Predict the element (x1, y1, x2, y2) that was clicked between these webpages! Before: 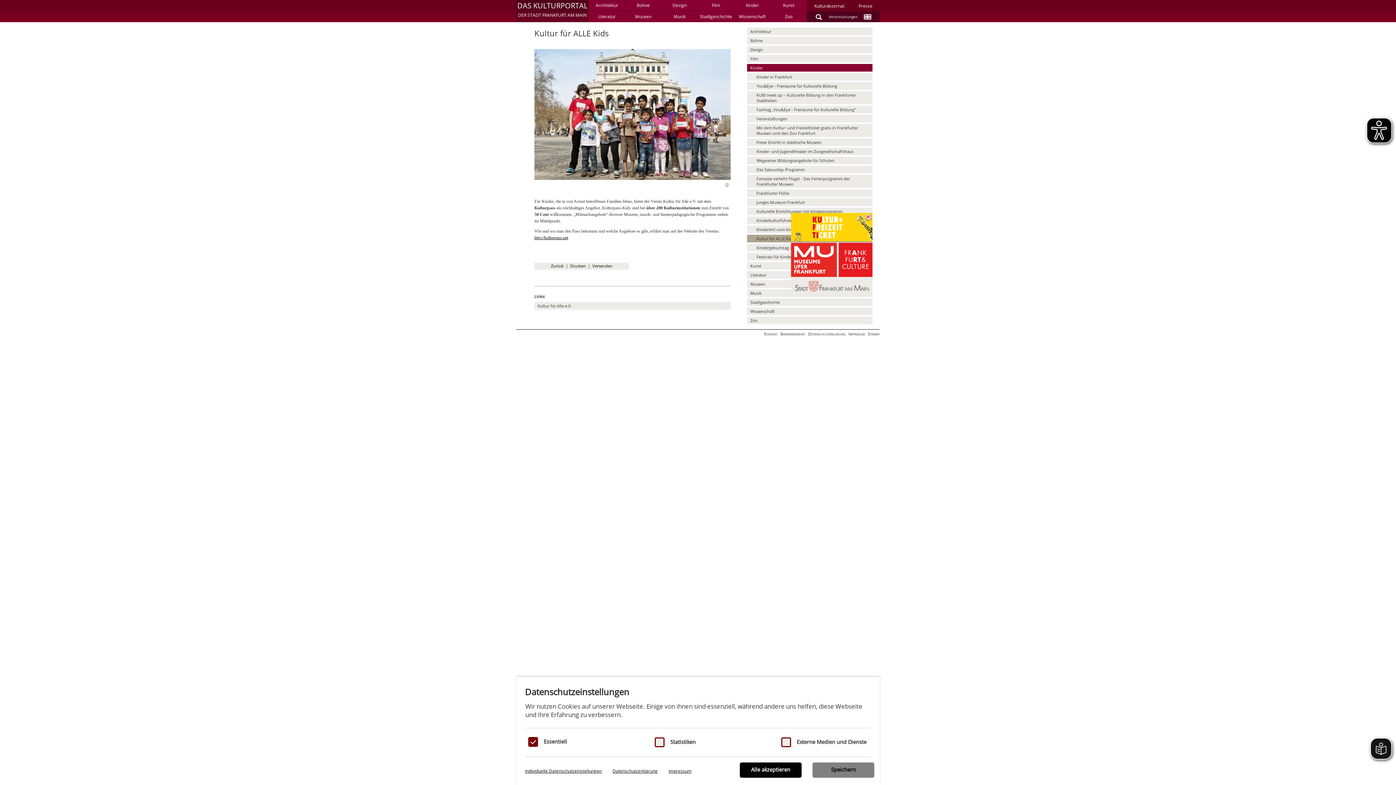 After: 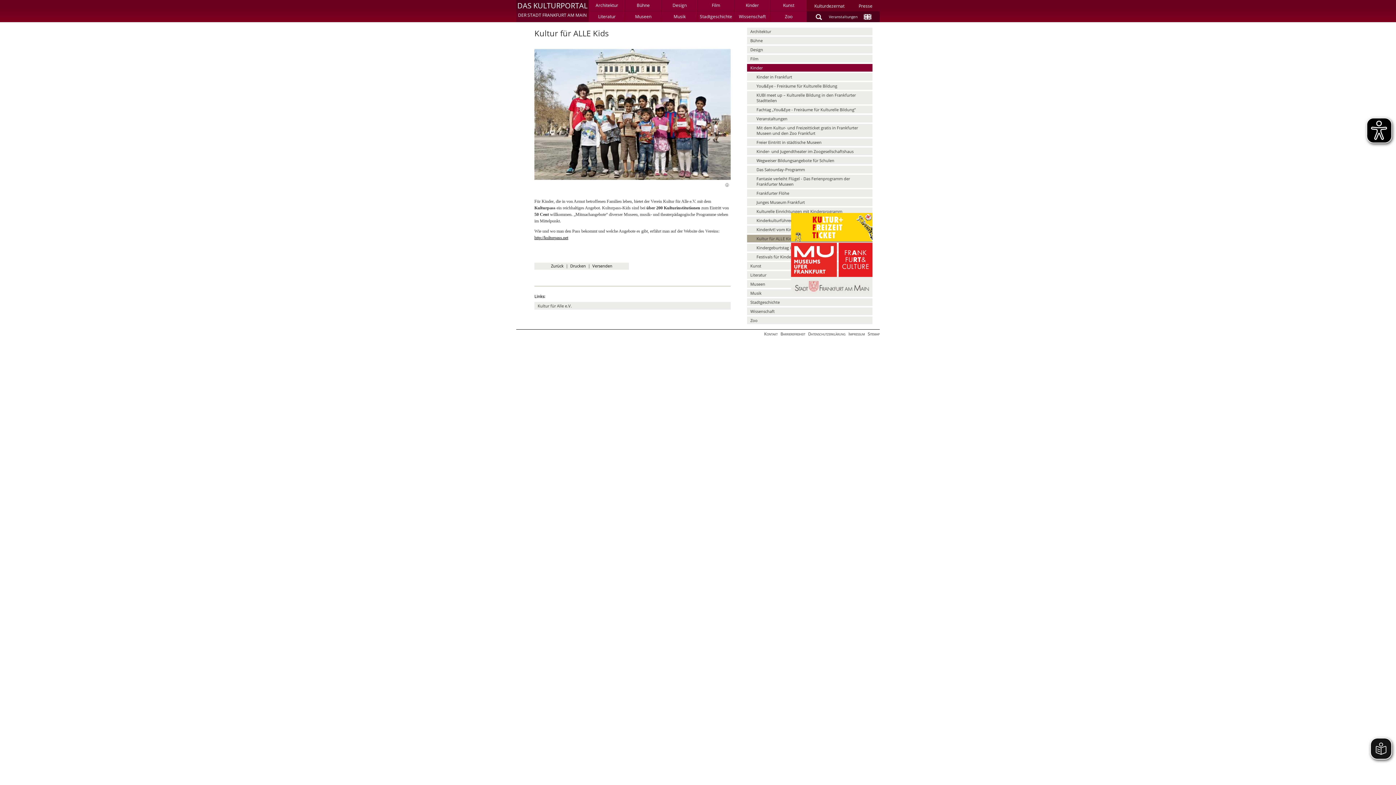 Action: bbox: (812, 762, 874, 778) label: Speichern